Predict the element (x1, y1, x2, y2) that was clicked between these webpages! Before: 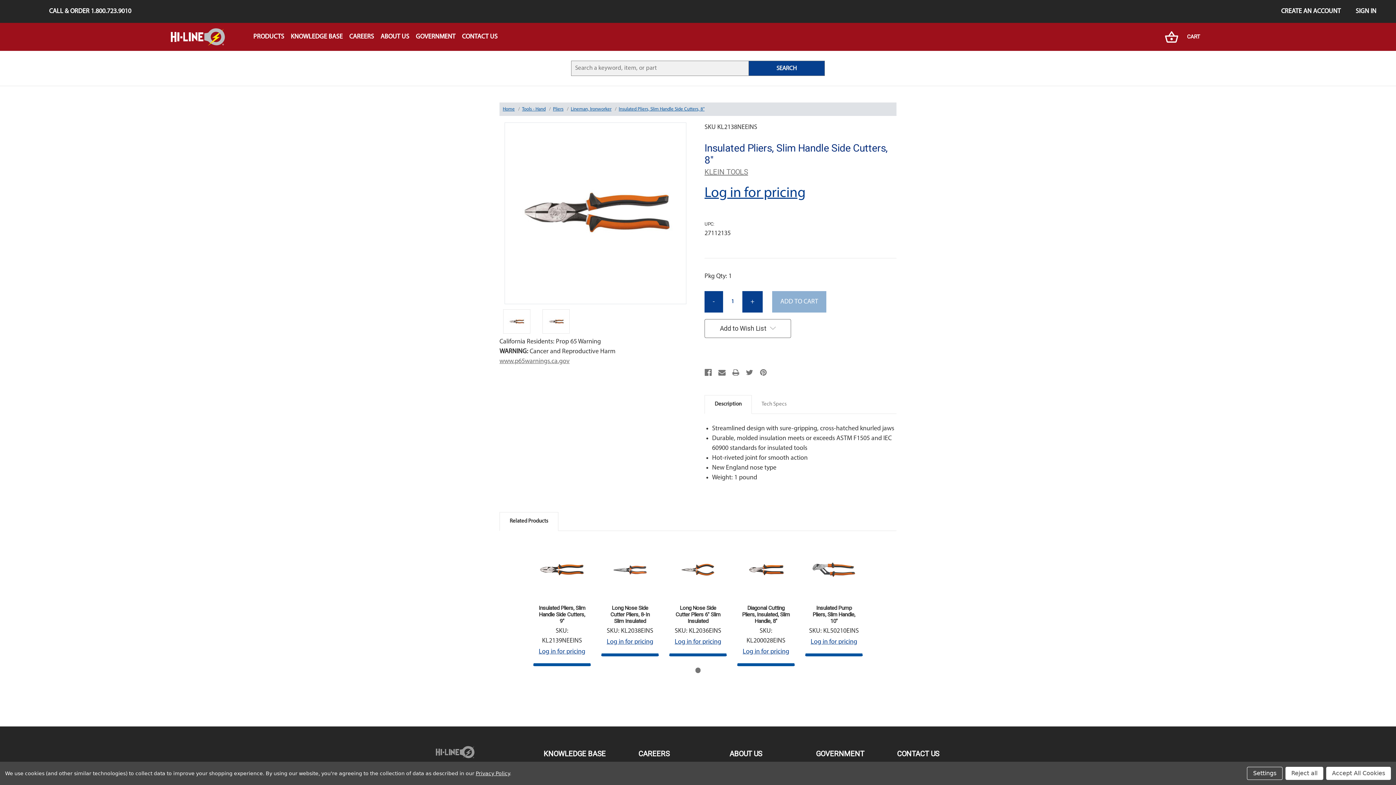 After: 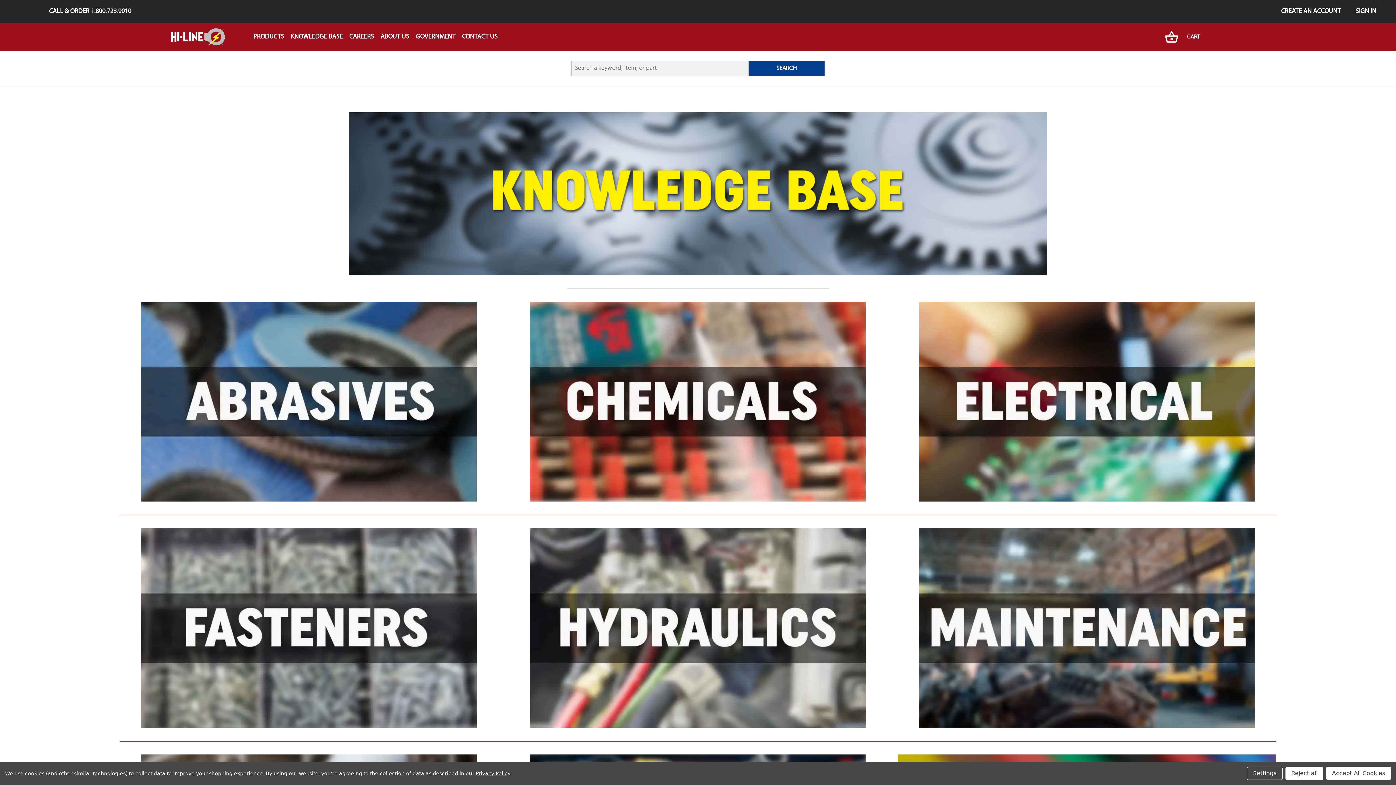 Action: bbox: (287, 28, 346, 45) label: KNOWLEDGE BASE